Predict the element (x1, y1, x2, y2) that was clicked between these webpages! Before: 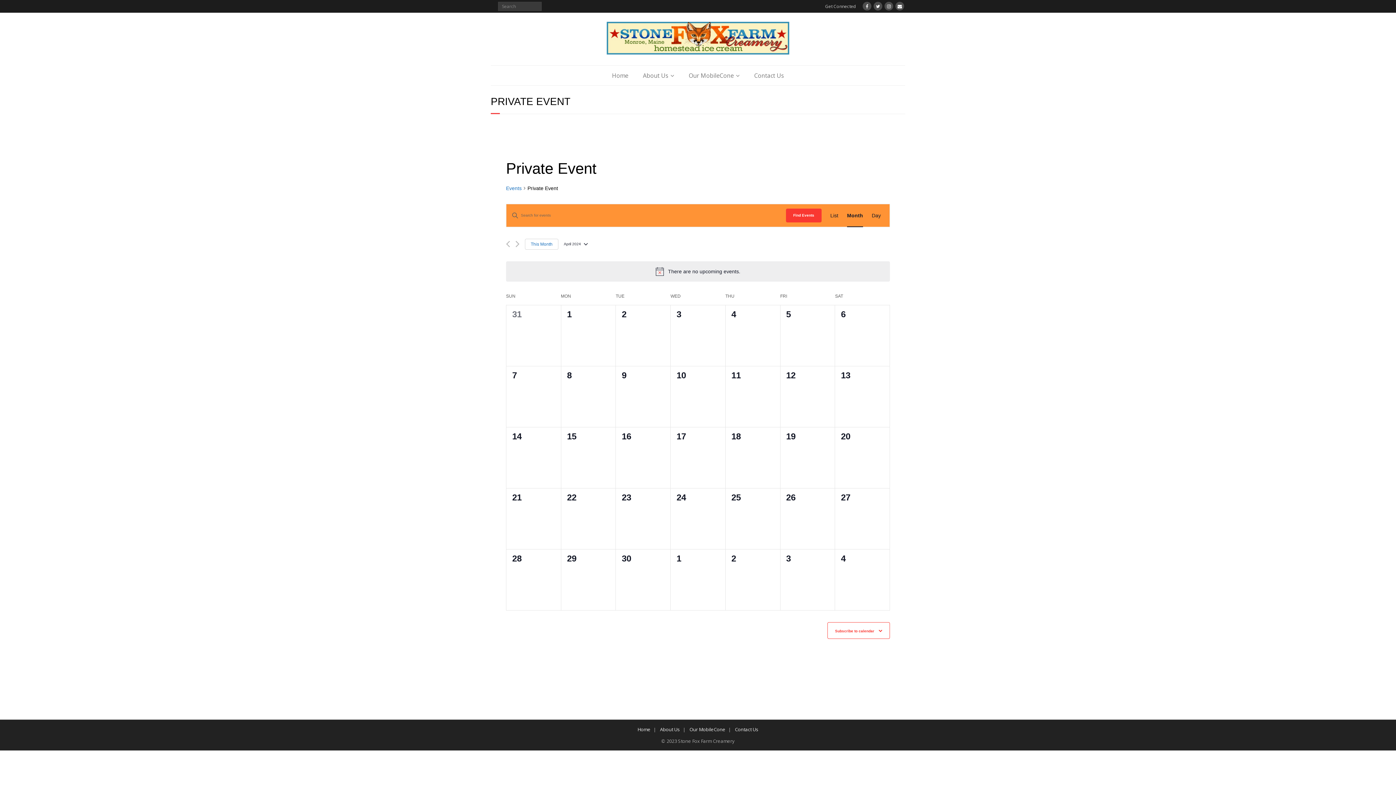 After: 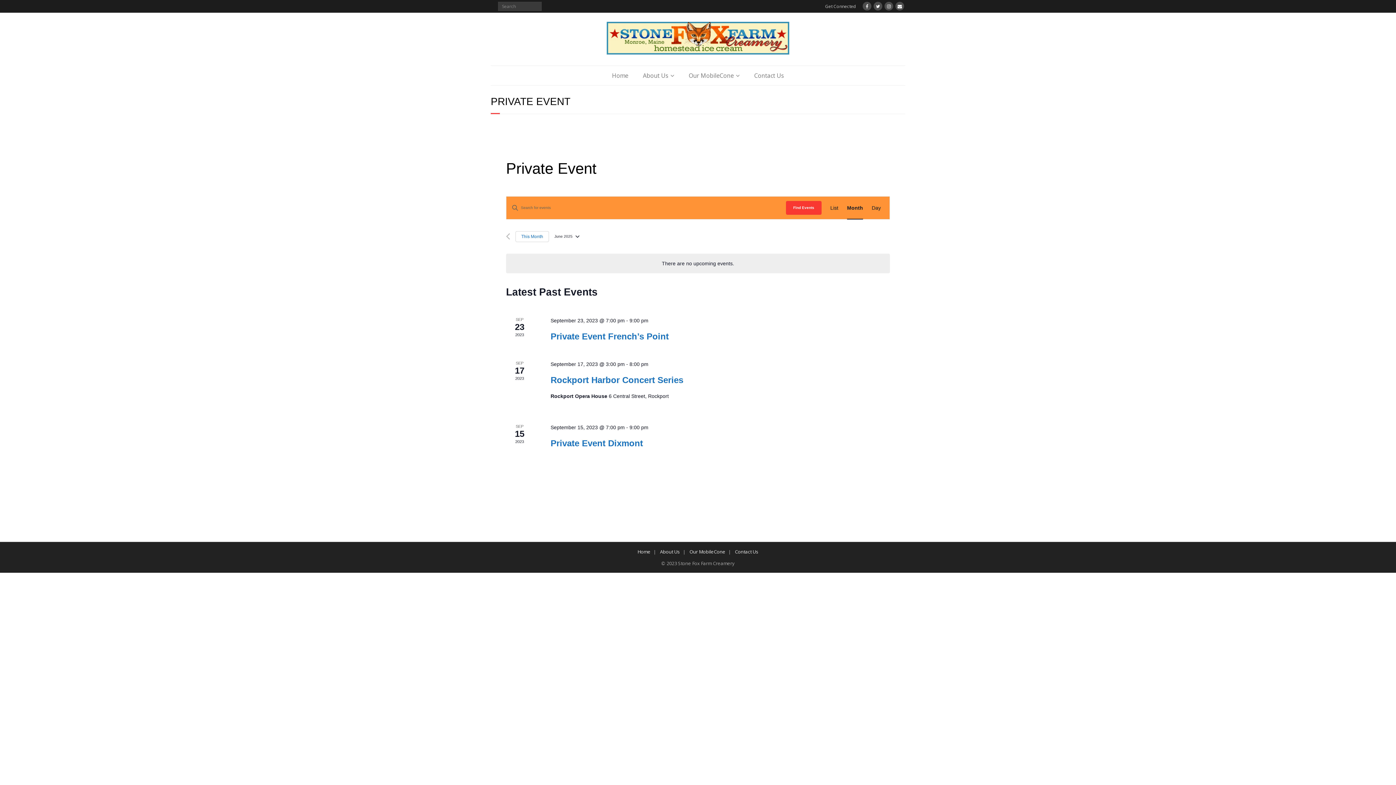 Action: bbox: (525, 238, 558, 249) label: Click to select the current month